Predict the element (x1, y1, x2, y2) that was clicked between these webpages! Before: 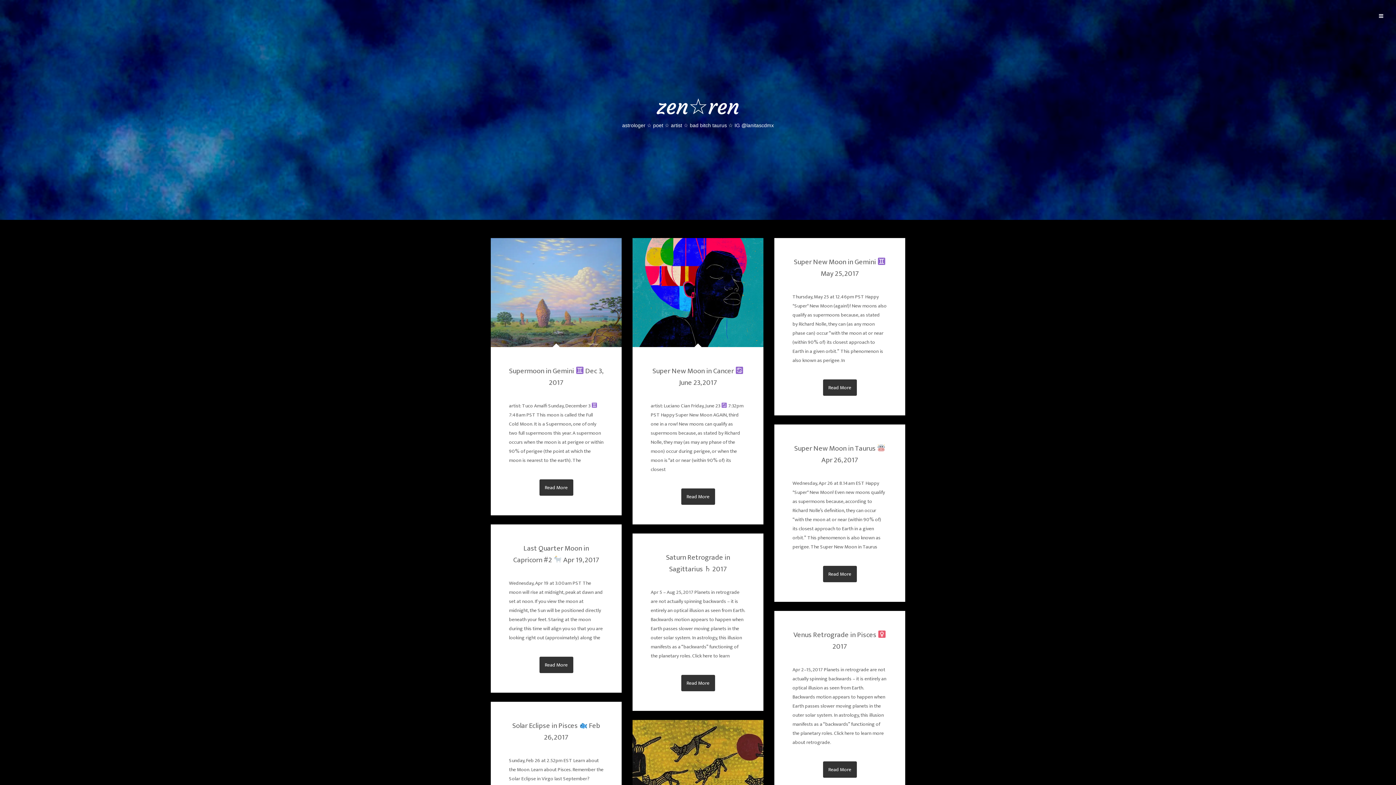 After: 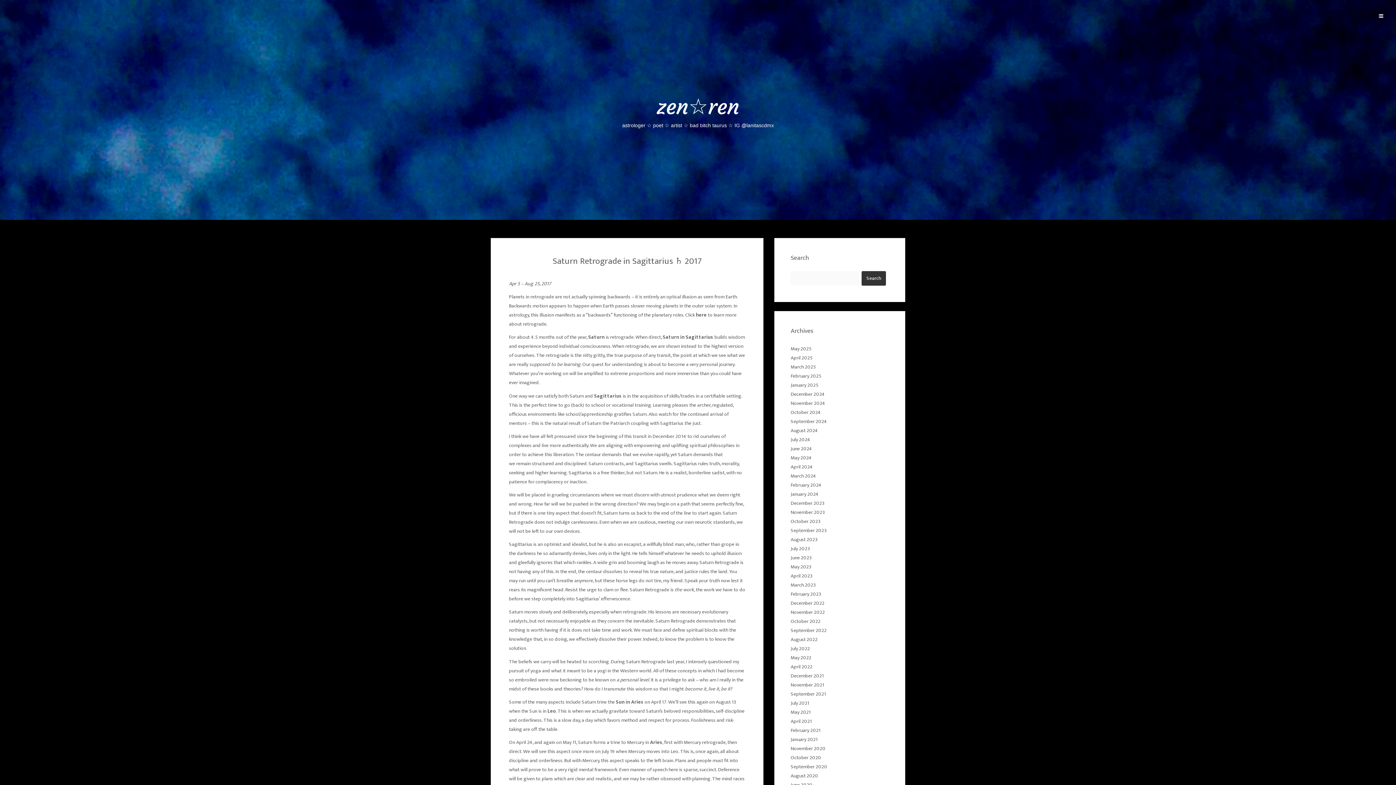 Action: bbox: (650, 675, 745, 691) label: Read More